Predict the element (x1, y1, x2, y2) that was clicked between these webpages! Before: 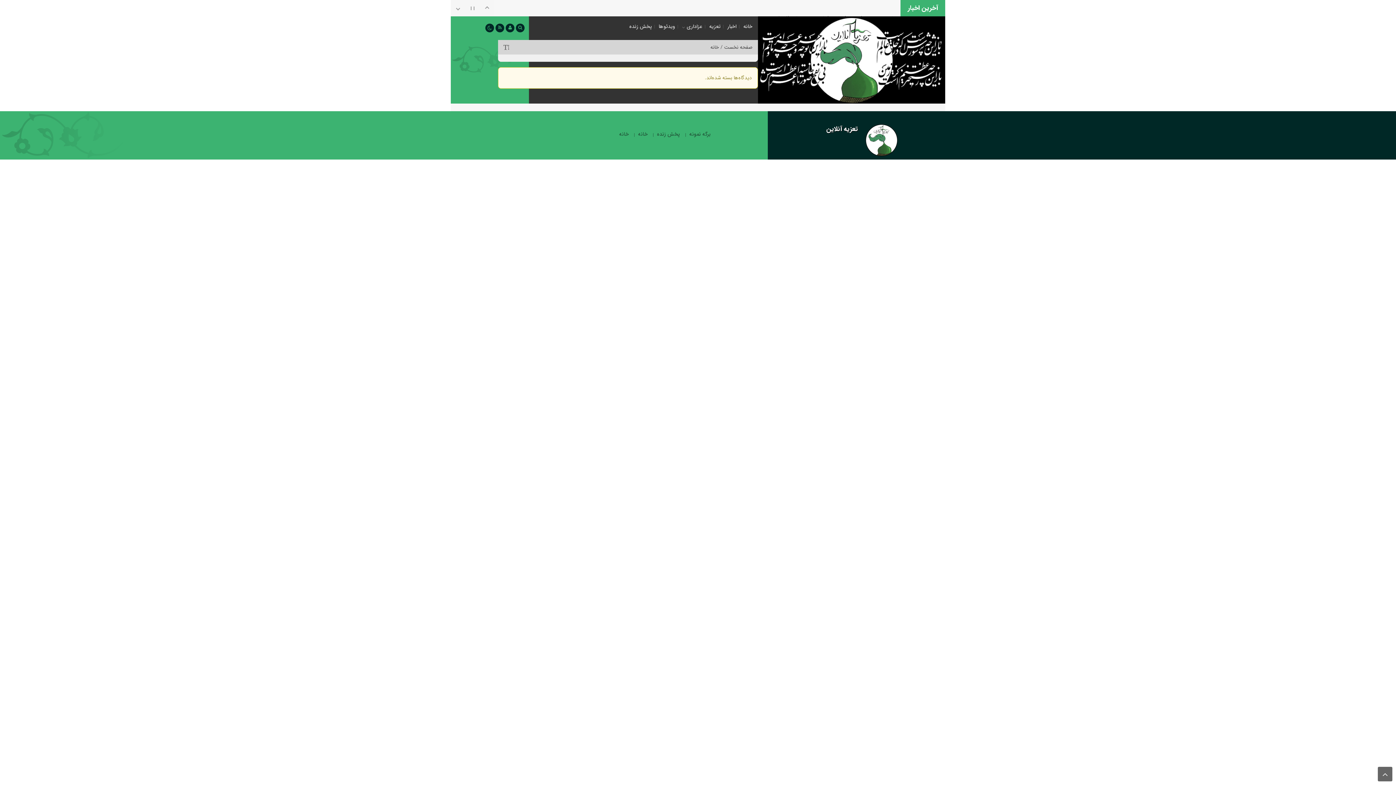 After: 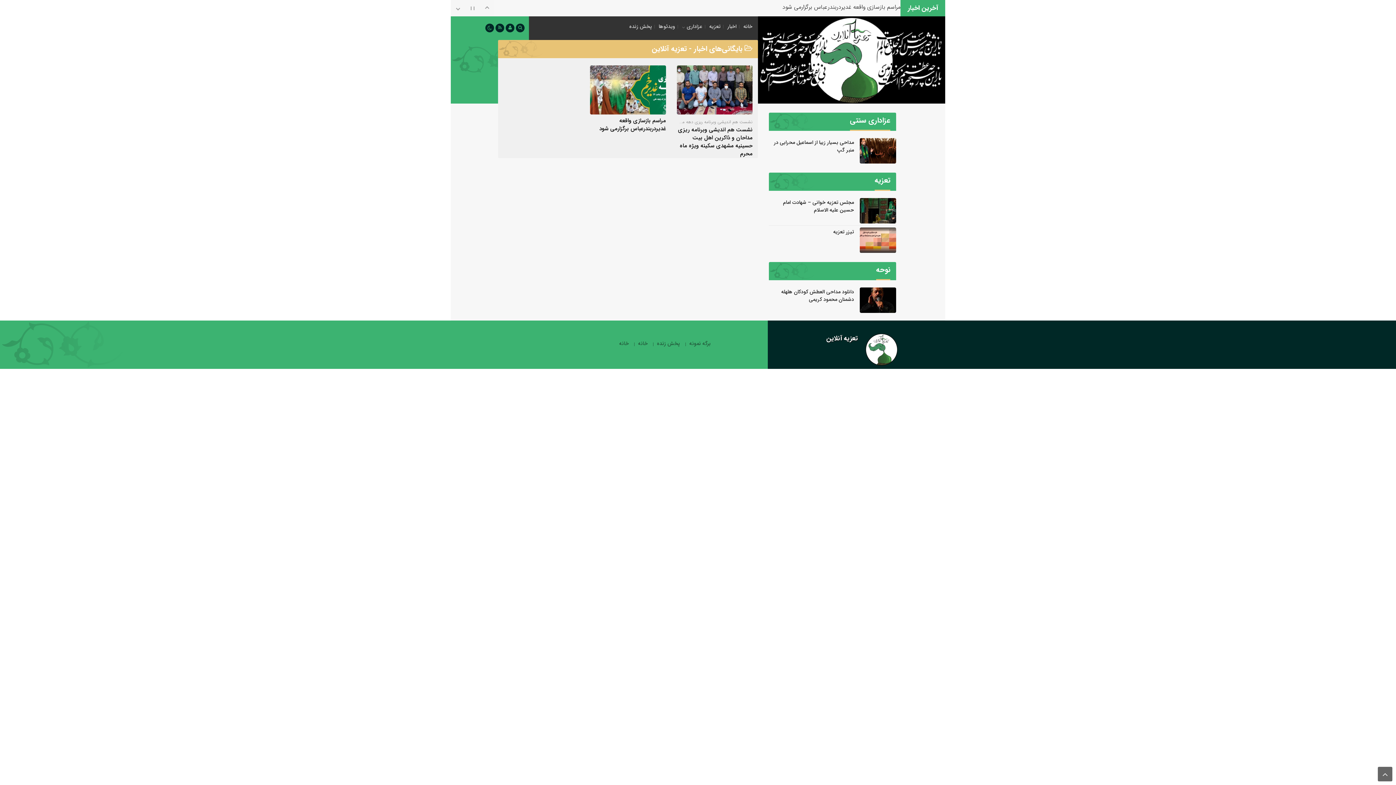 Action: label: اخبار bbox: (727, 22, 736, 30)